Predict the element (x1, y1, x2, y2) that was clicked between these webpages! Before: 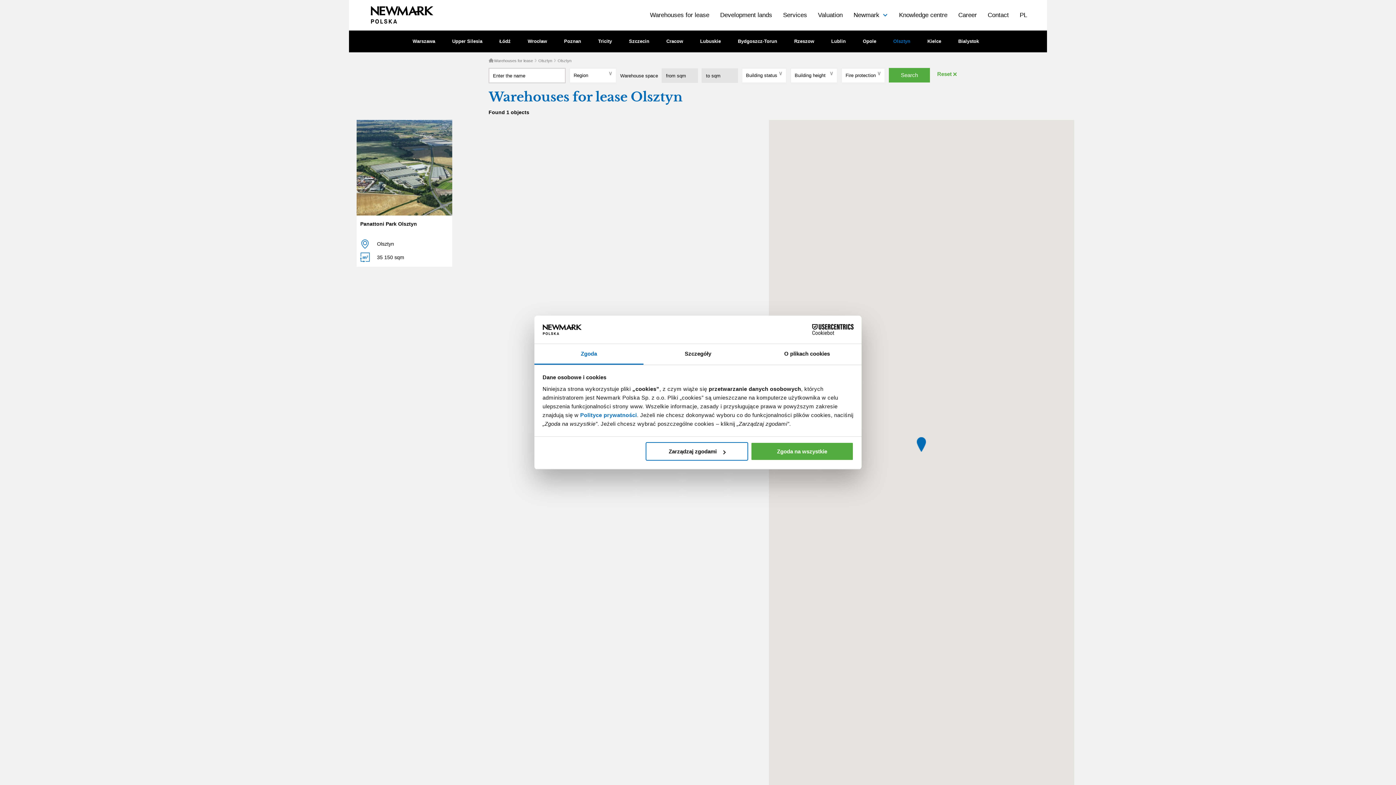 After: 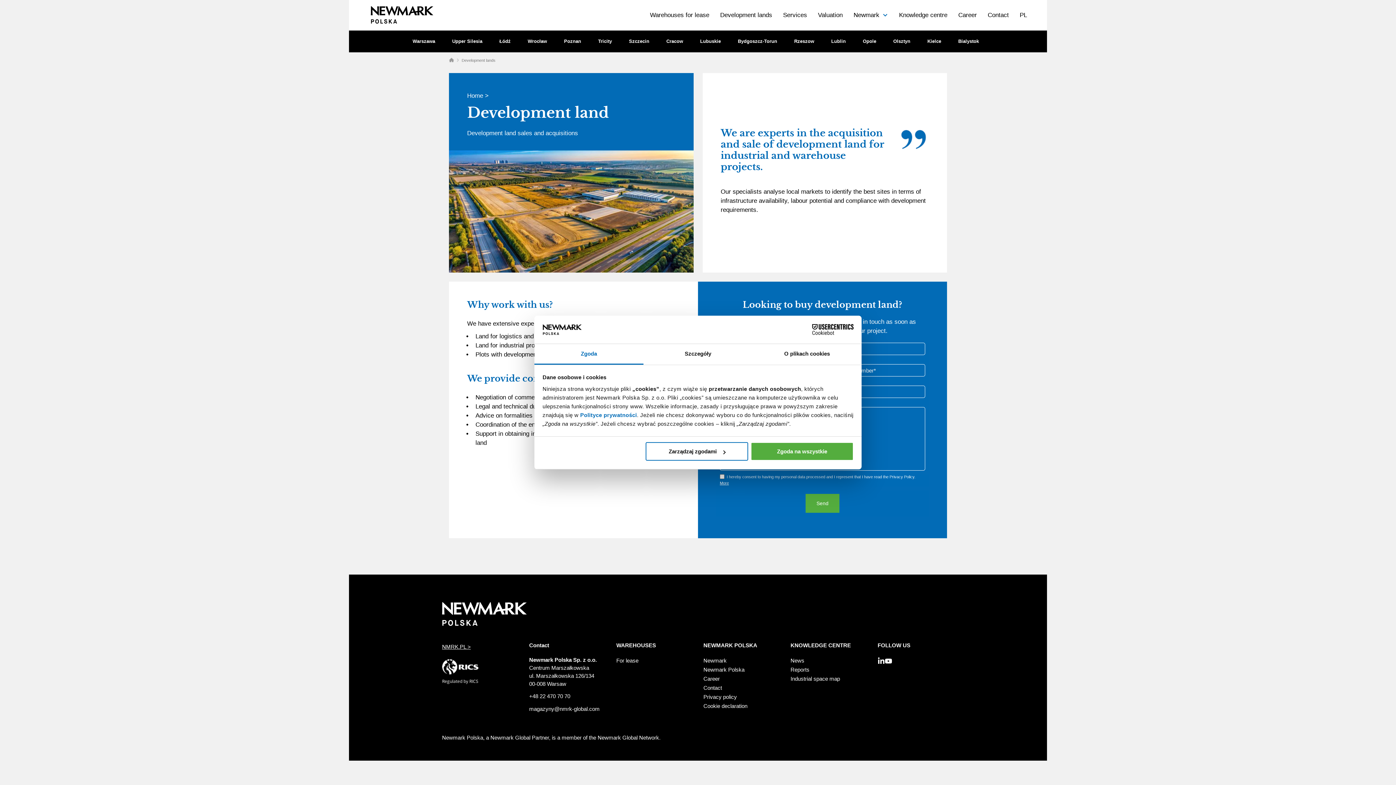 Action: bbox: (716, 9, 772, 20) label: Development lands